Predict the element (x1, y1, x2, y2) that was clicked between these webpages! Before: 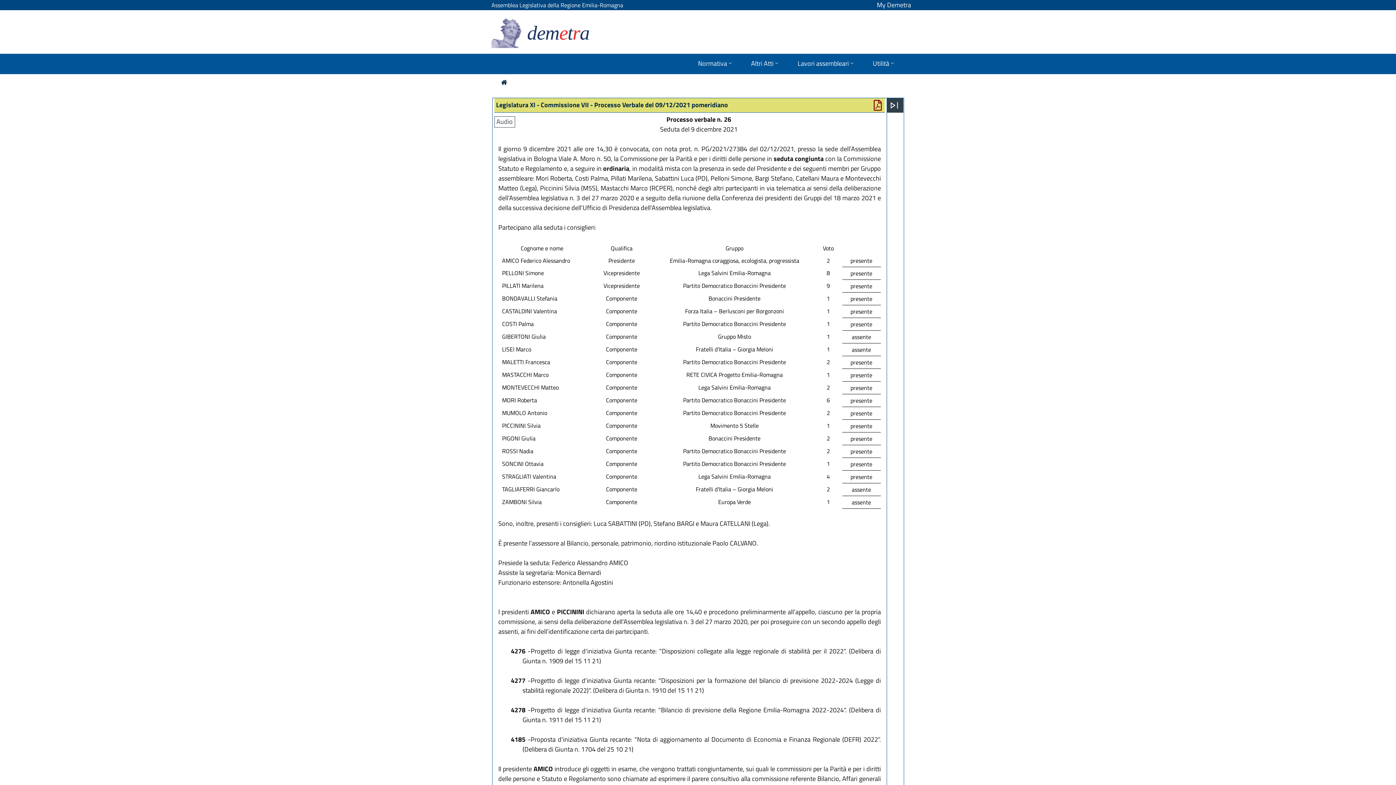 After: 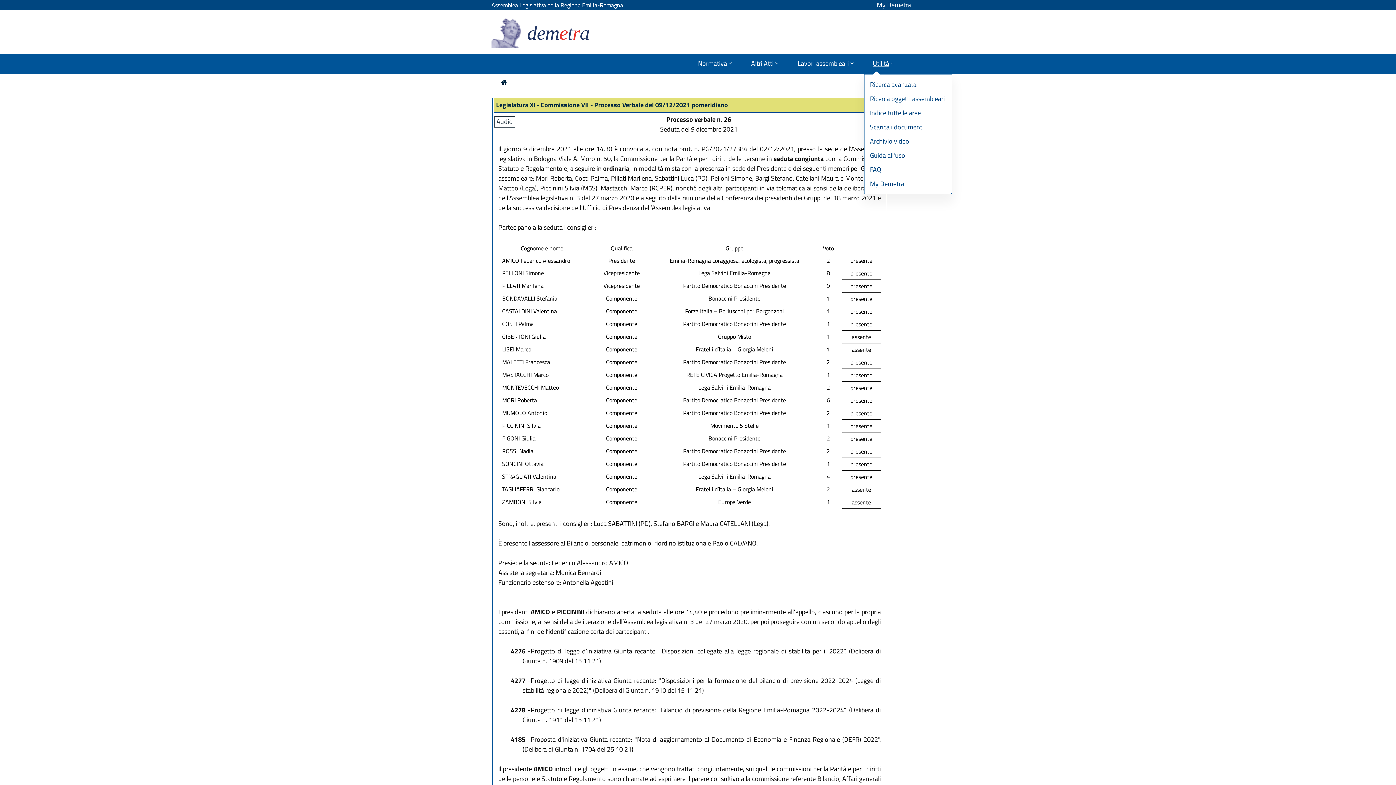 Action: label: Utilità bbox: (864, 53, 904, 74)